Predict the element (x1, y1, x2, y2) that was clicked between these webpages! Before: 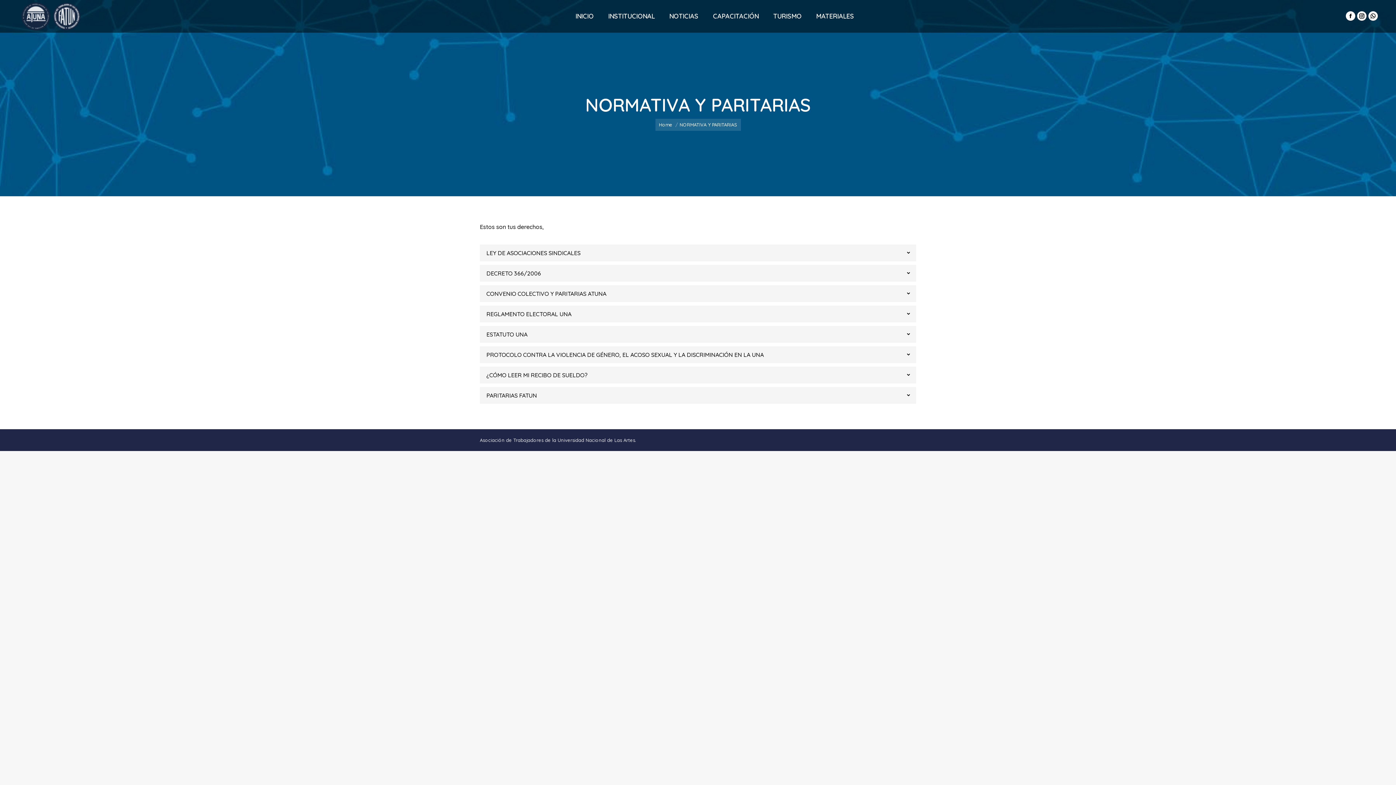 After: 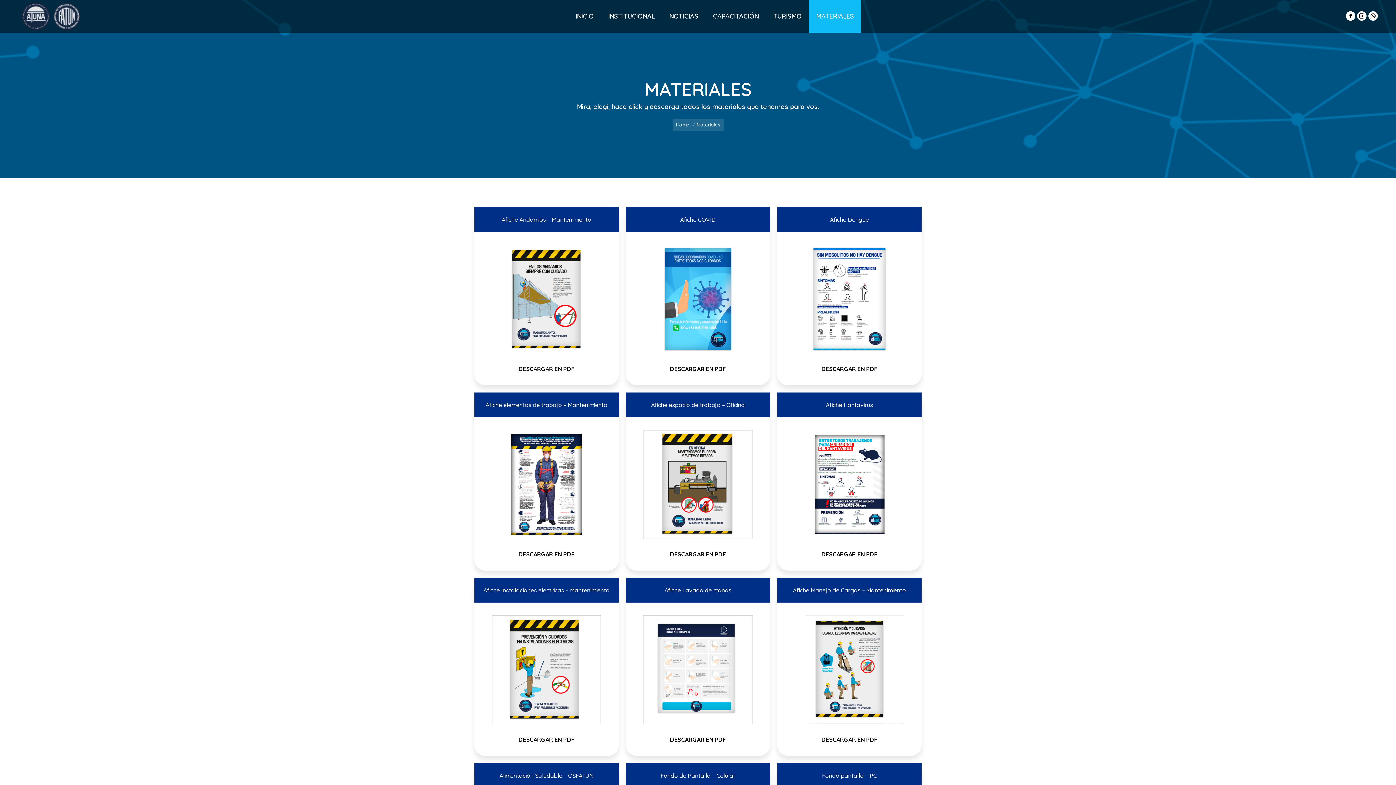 Action: label: MATERIALES bbox: (809, 0, 861, 32)